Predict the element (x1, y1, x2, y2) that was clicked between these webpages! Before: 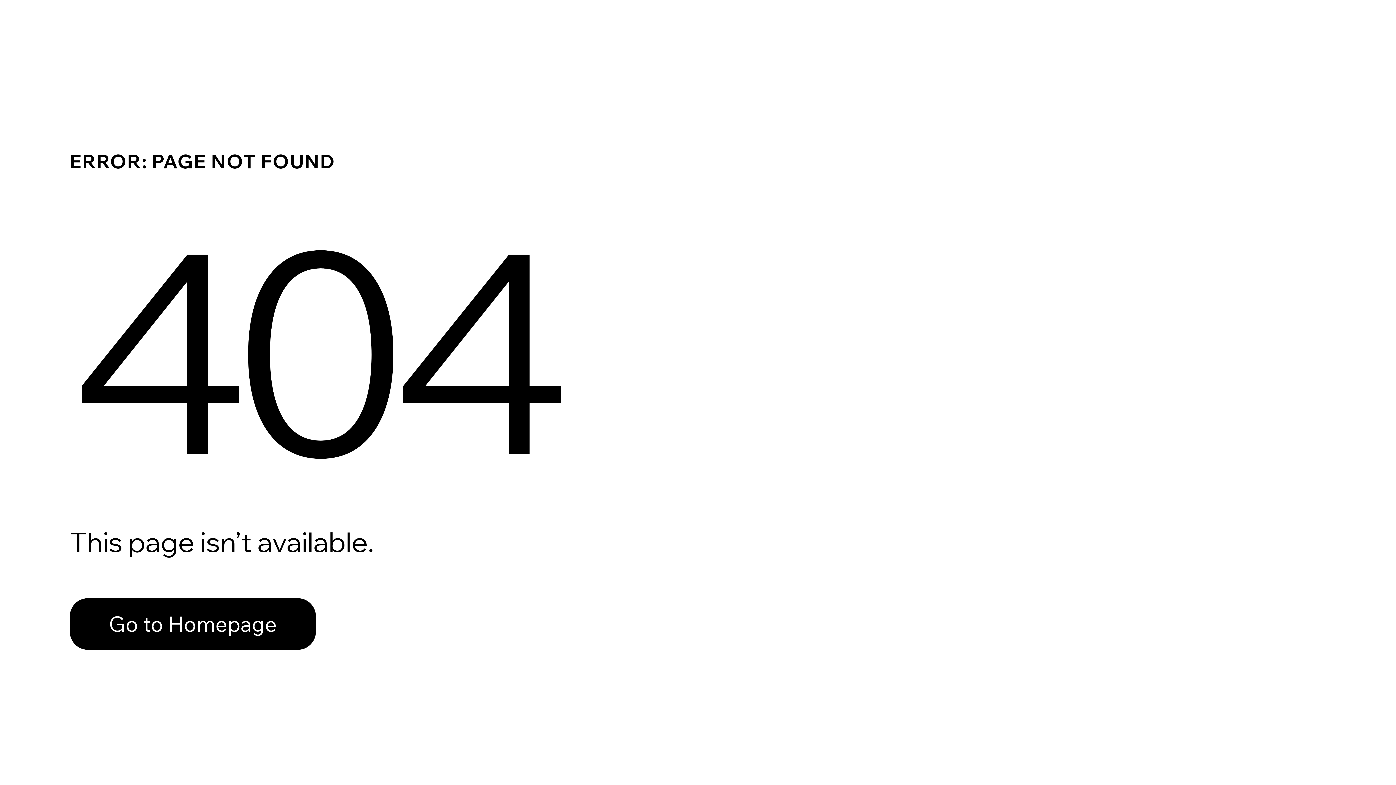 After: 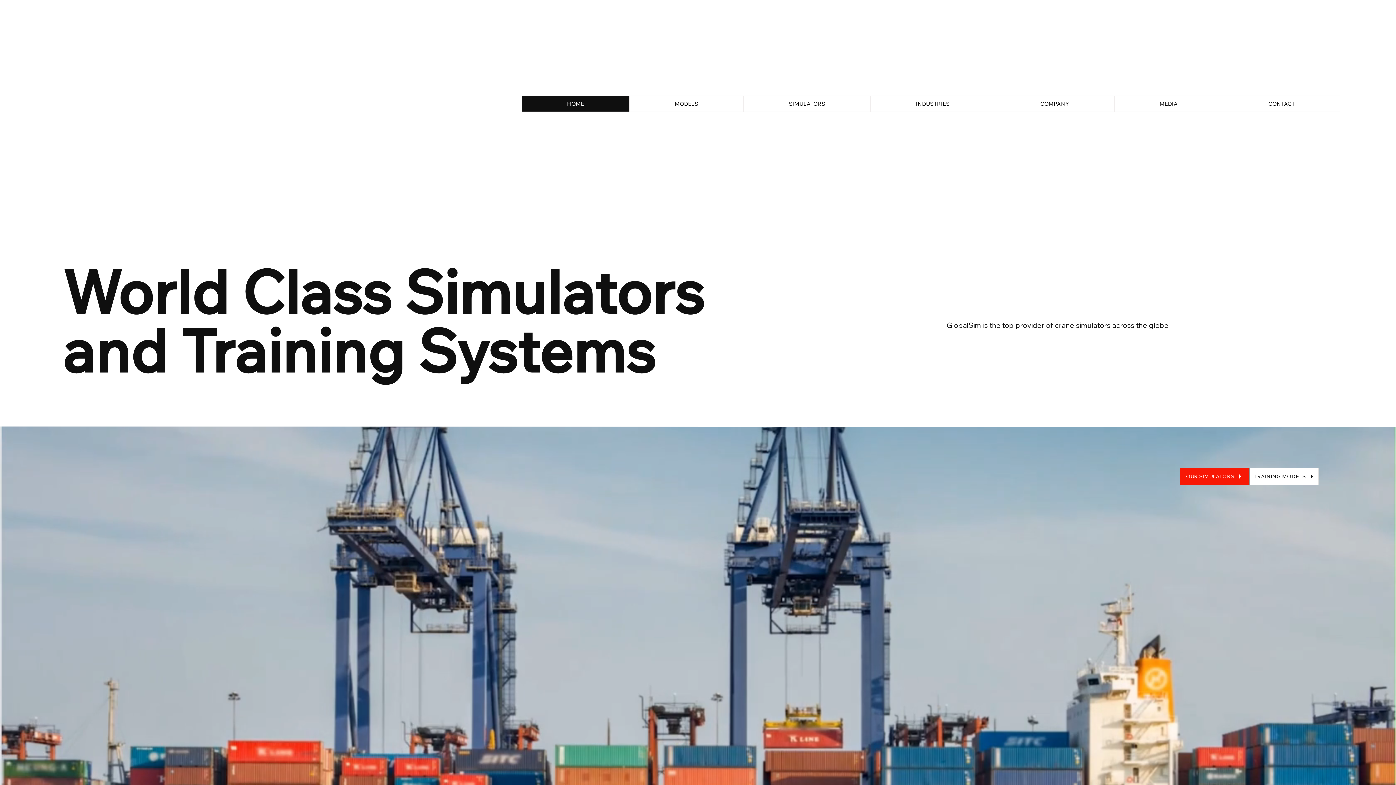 Action: bbox: (69, 598, 316, 650) label: Go to Homepage